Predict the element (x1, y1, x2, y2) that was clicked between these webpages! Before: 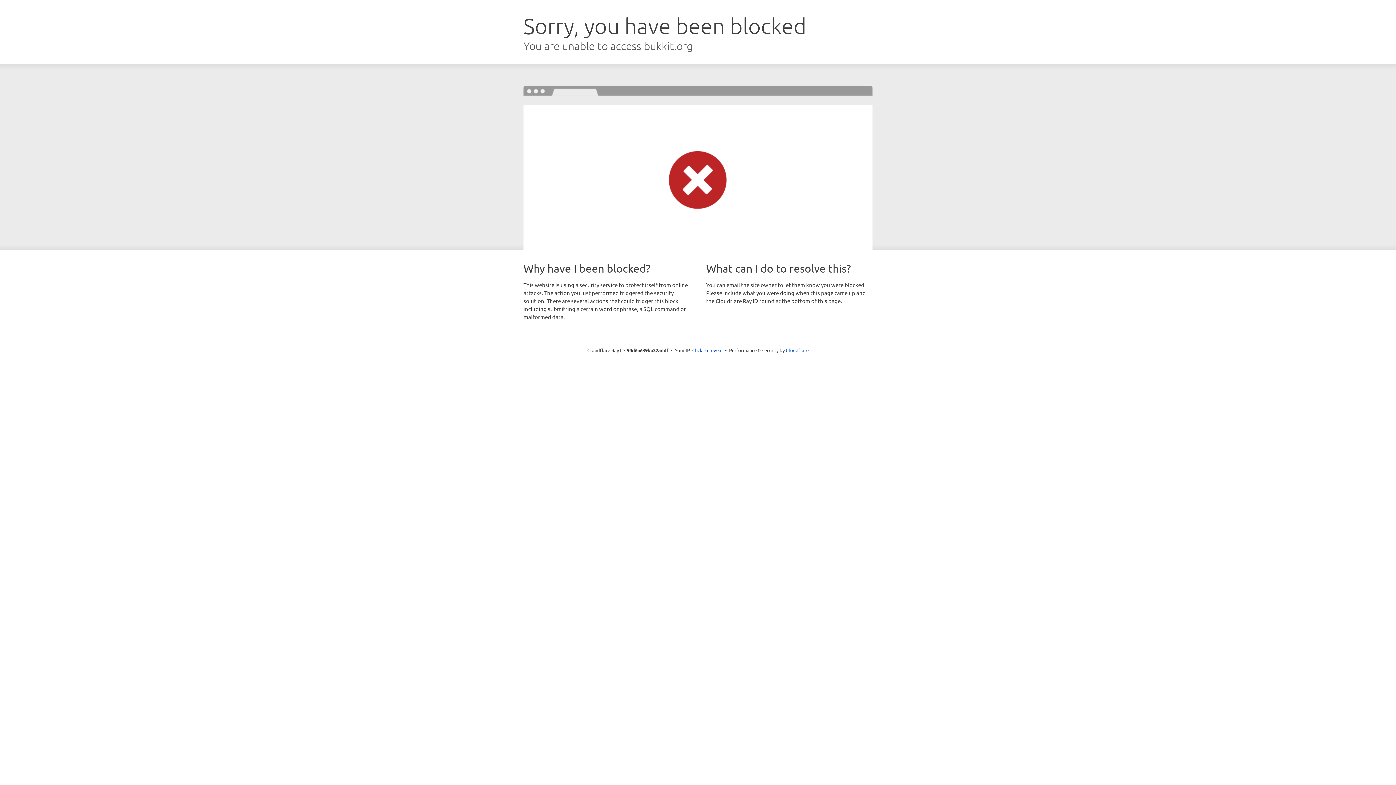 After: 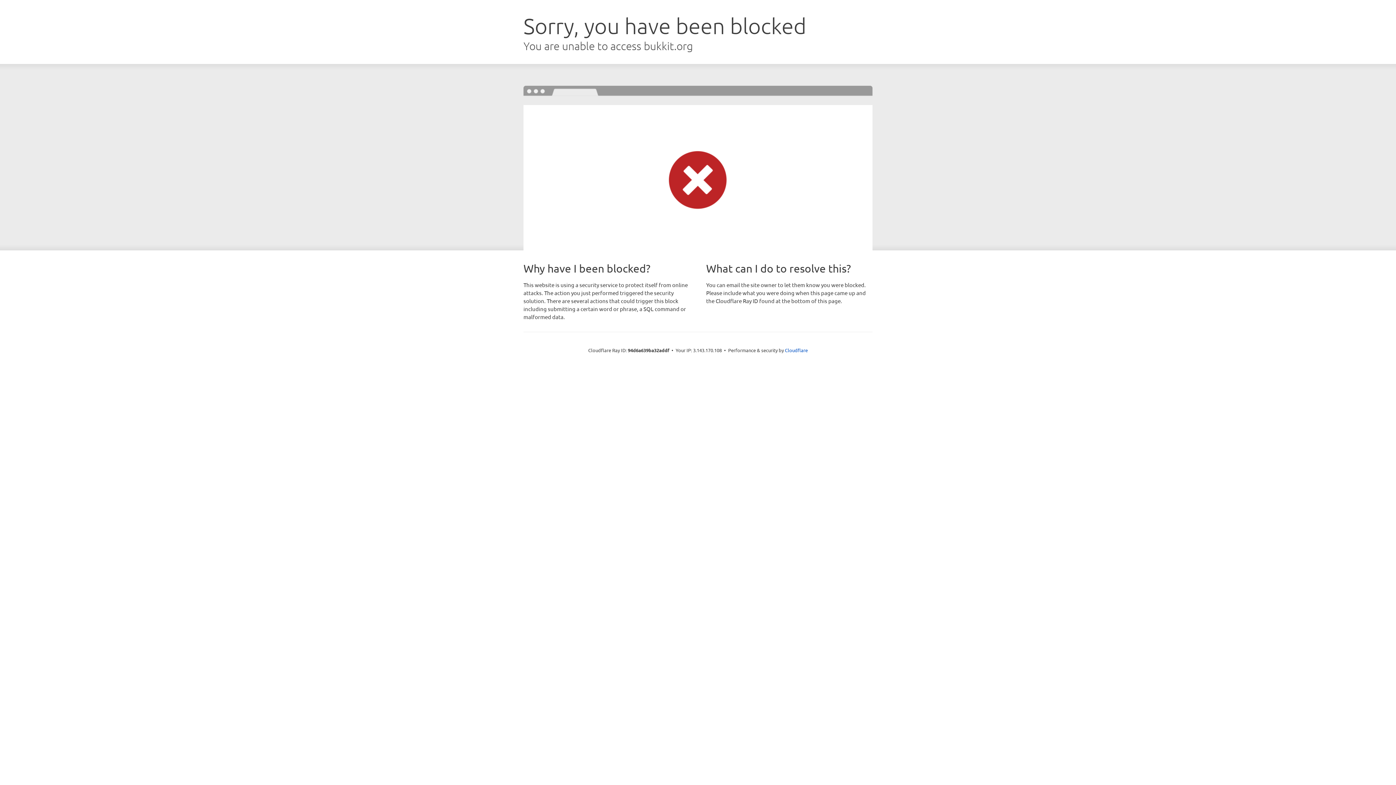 Action: label: Click to reveal bbox: (692, 346, 722, 353)